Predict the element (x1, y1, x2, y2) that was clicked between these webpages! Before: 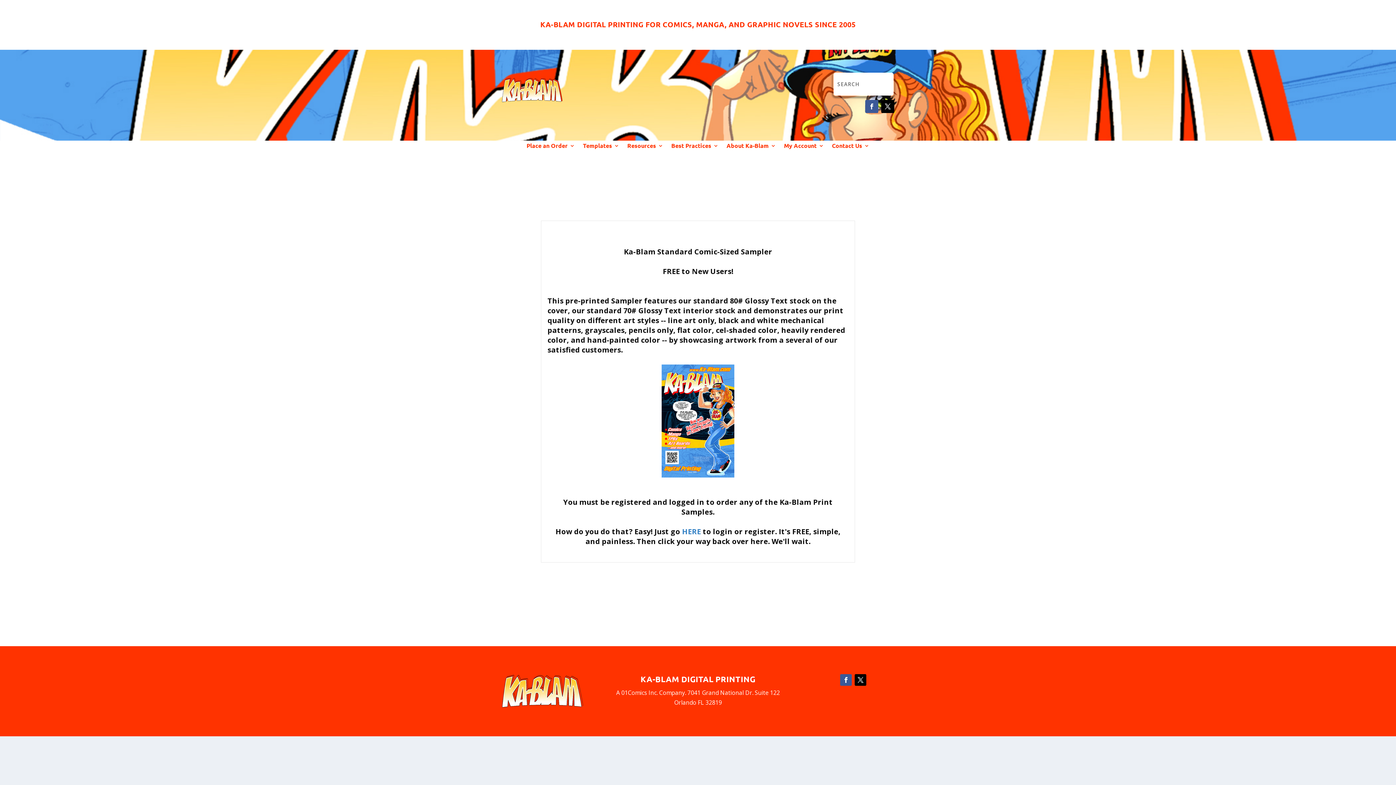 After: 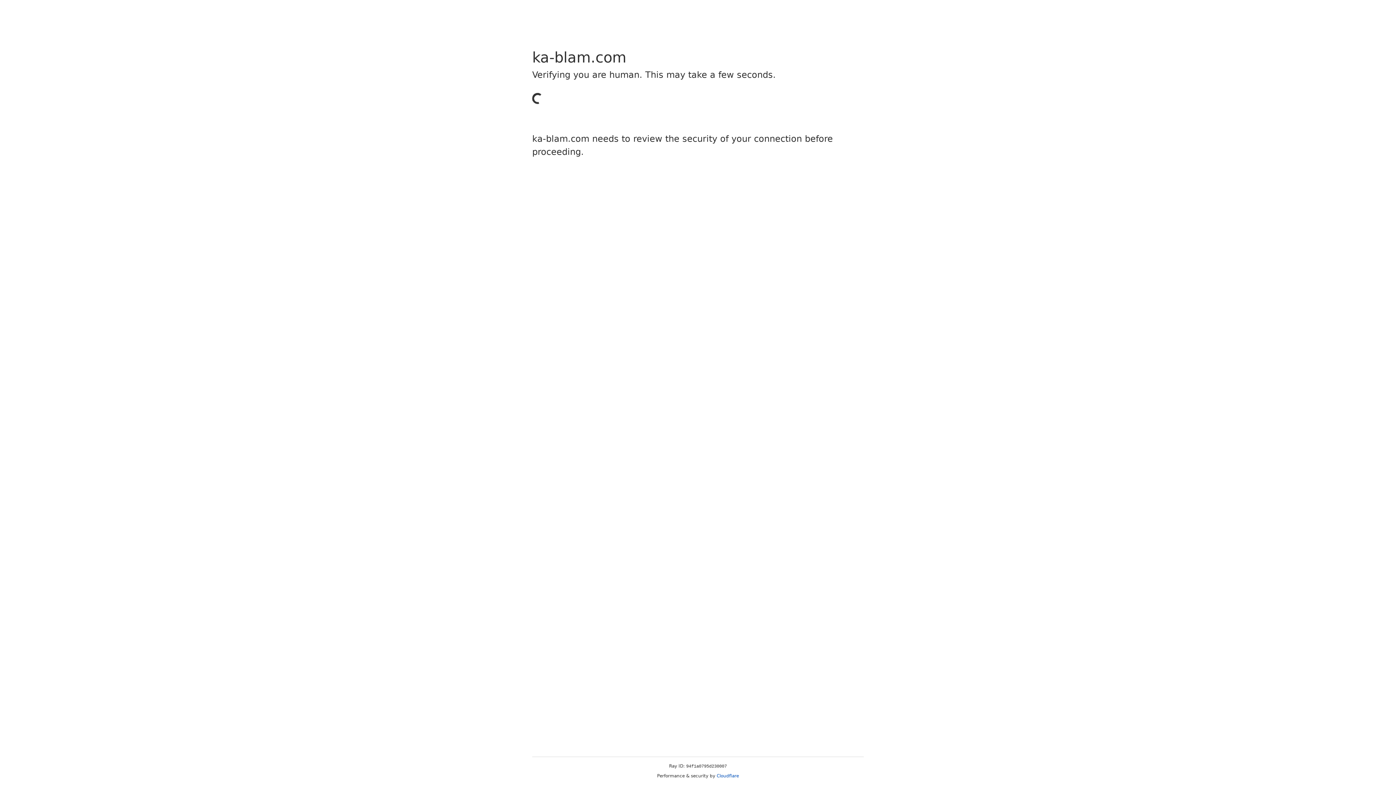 Action: bbox: (501, 97, 563, 104)